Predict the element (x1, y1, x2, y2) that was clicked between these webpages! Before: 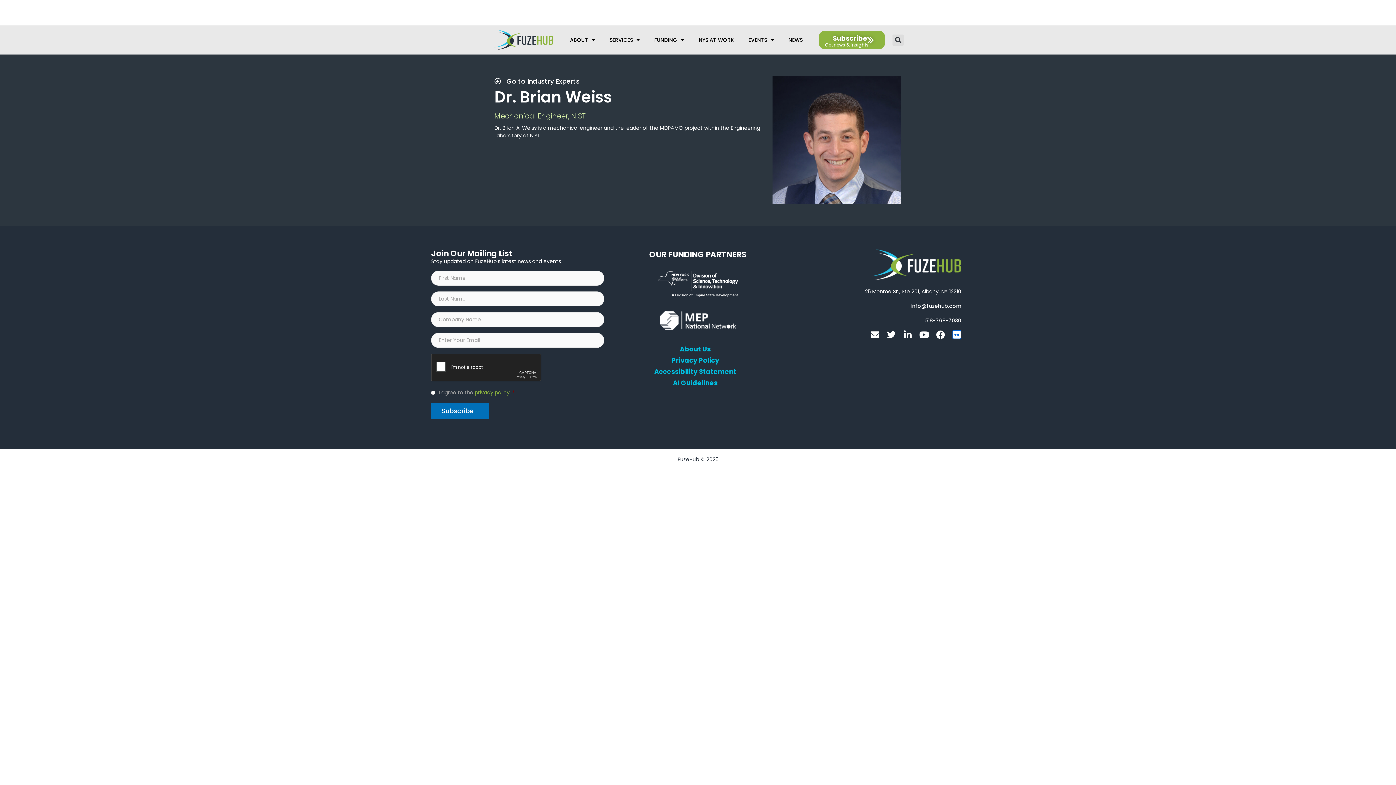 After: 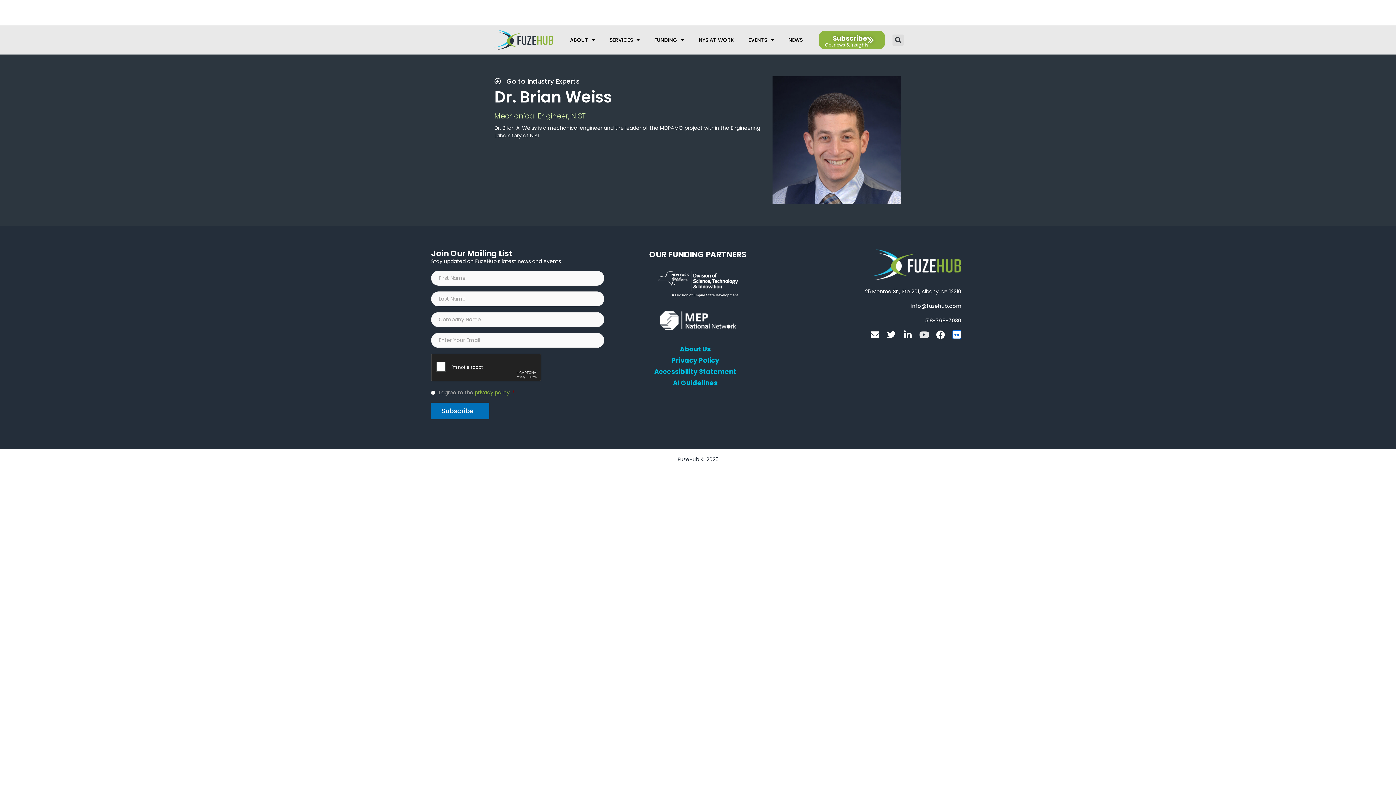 Action: bbox: (919, 330, 928, 339) label: Youtube